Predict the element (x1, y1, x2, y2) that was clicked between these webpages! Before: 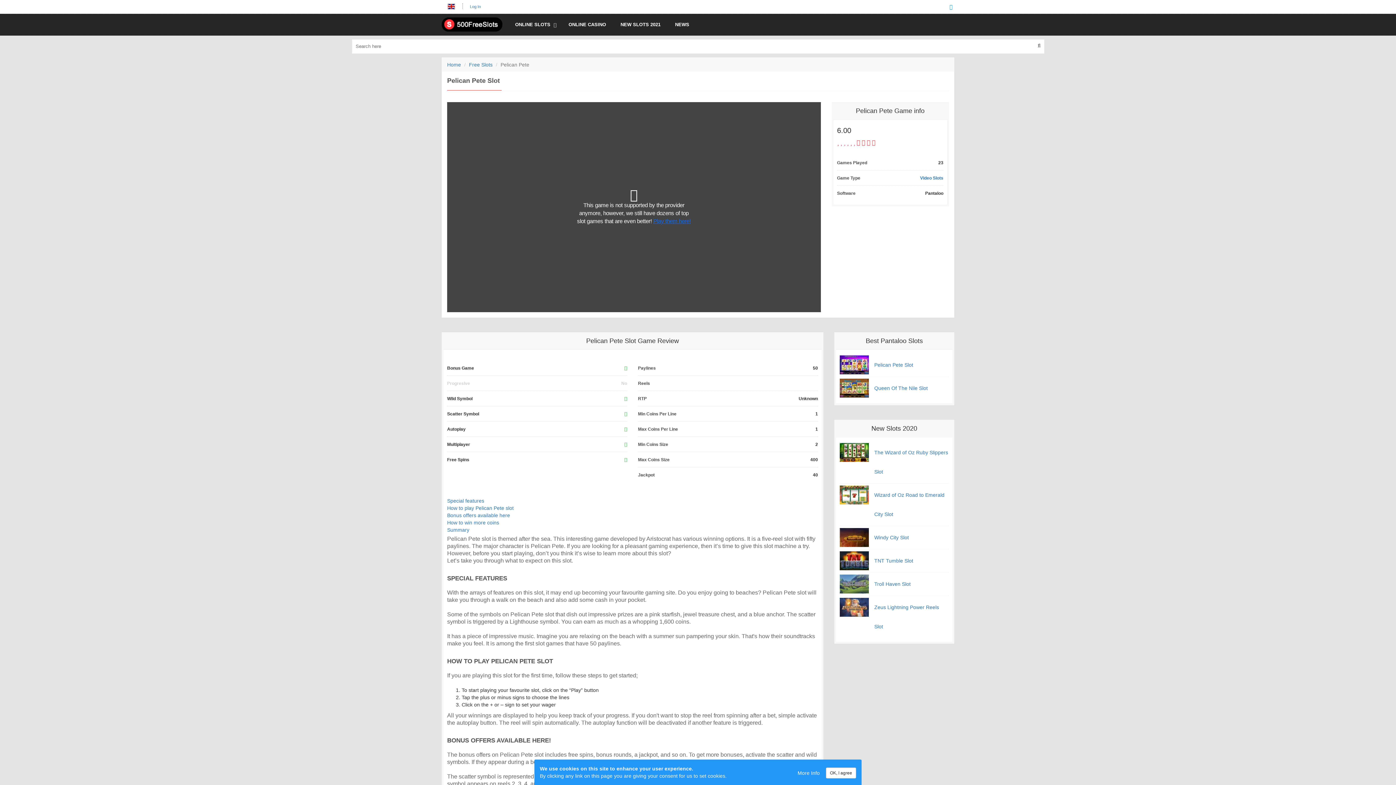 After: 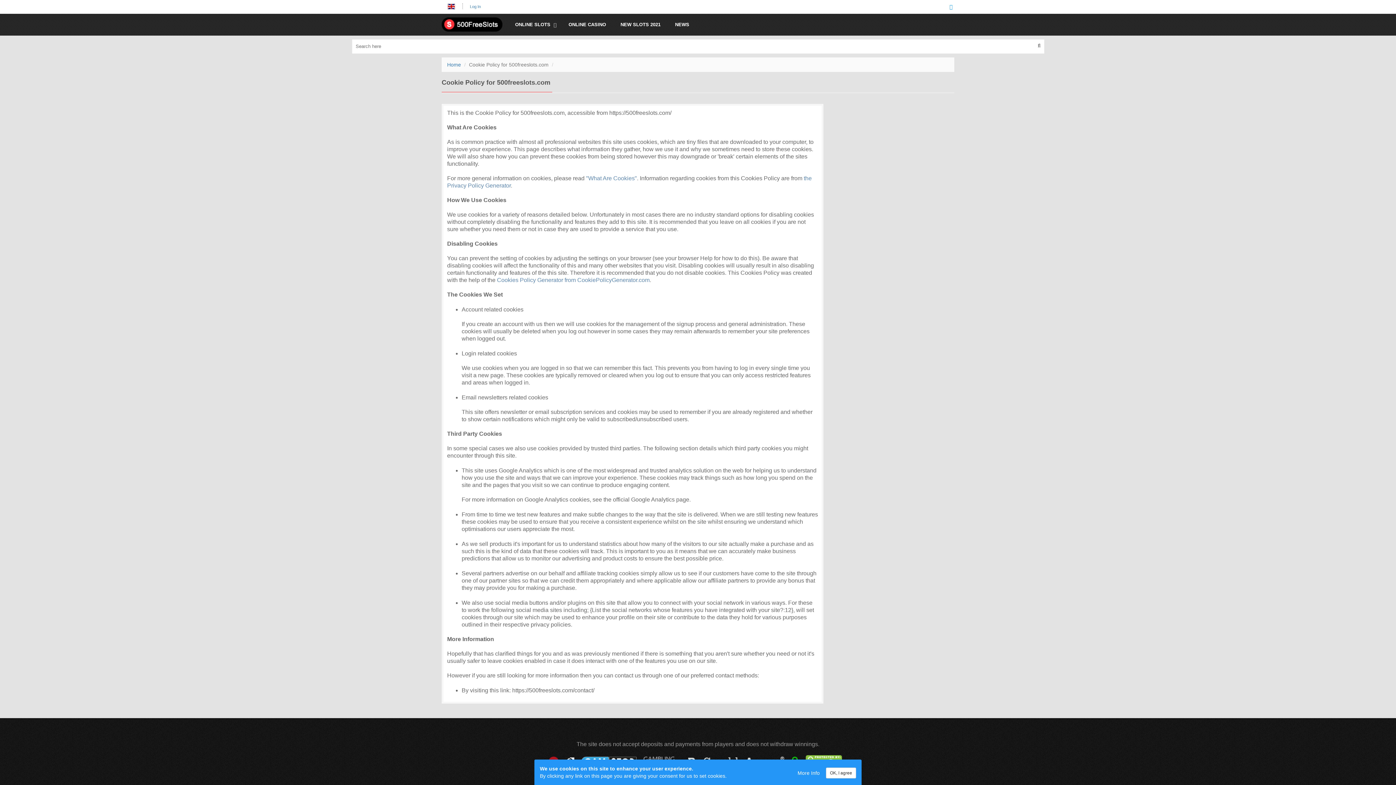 Action: label: More Info bbox: (793, 767, 824, 779)